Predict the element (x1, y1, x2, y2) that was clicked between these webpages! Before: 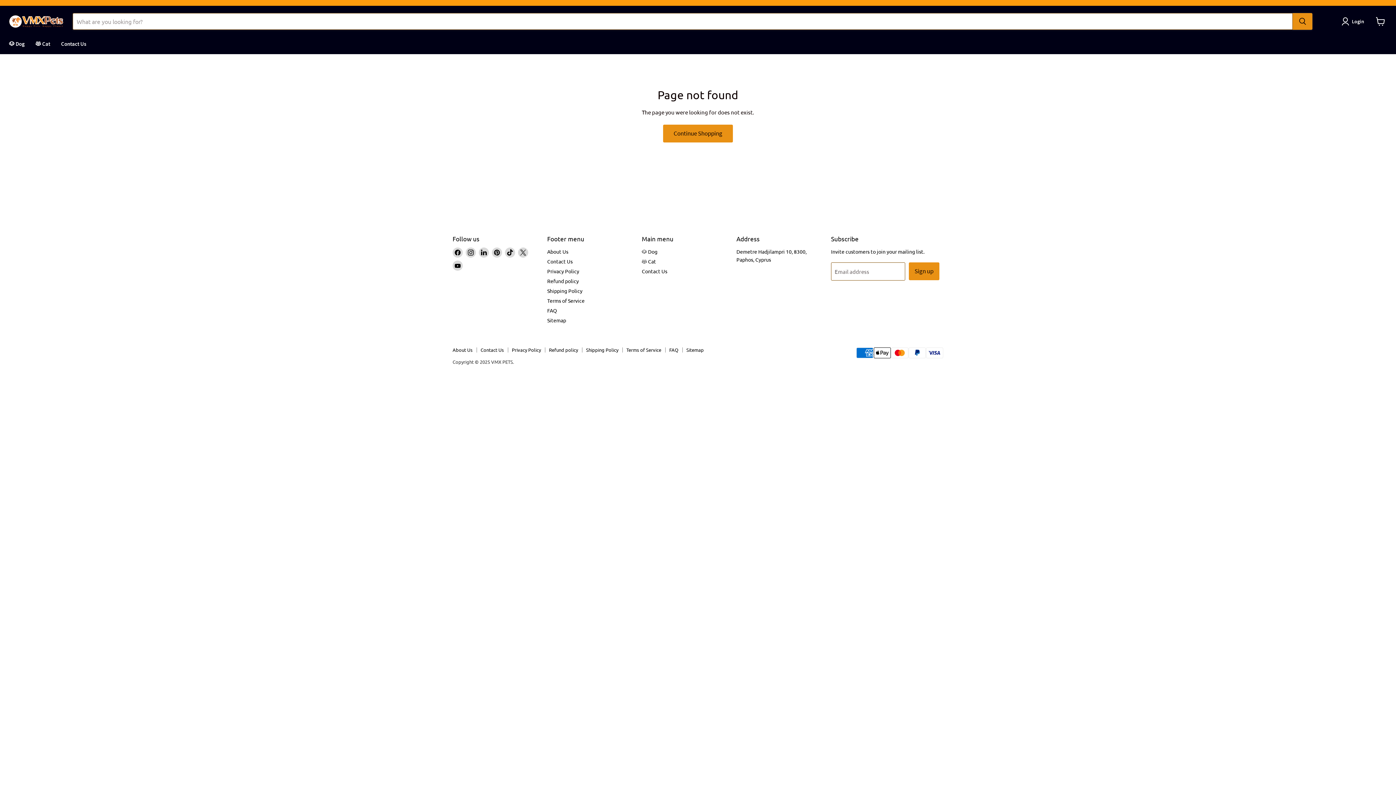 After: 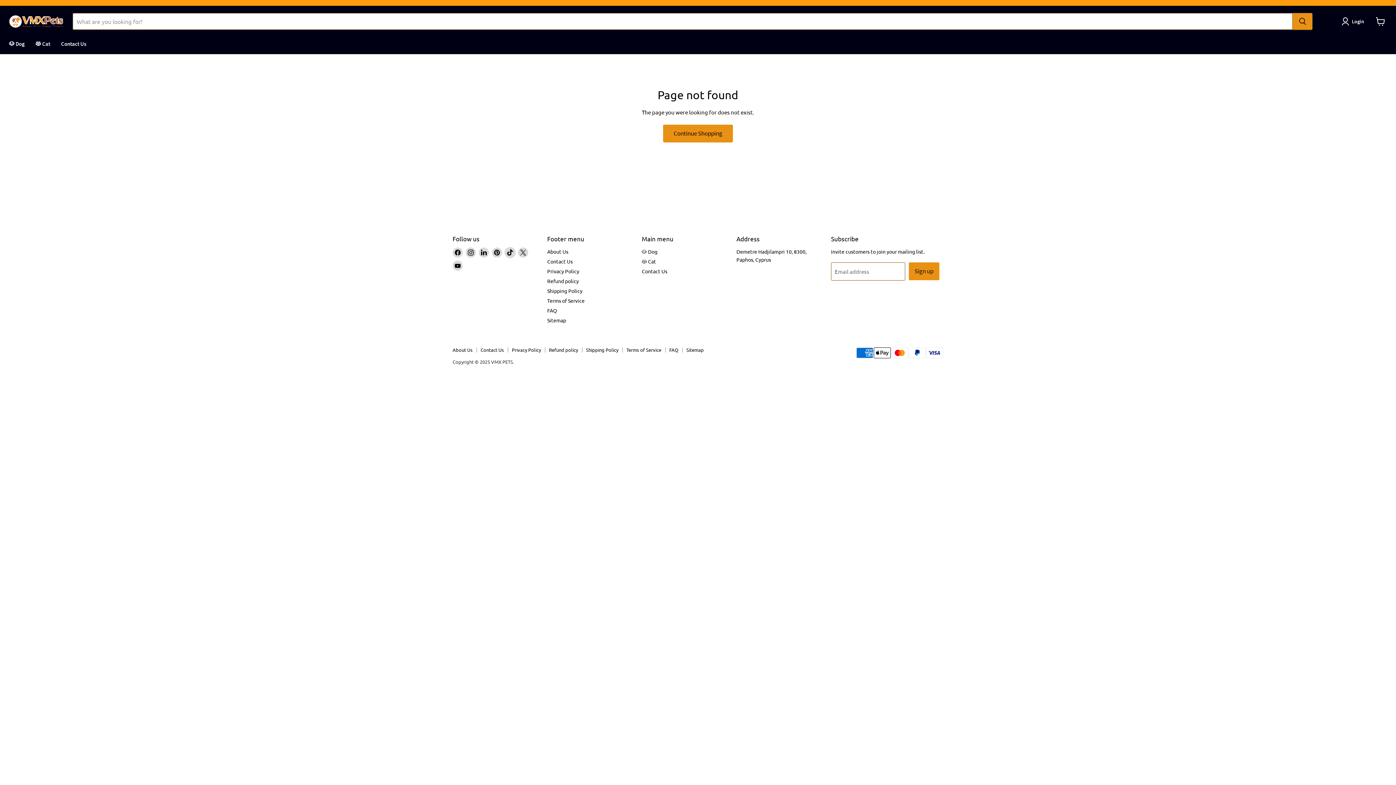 Action: label: Find us on TikTok bbox: (505, 247, 515, 257)